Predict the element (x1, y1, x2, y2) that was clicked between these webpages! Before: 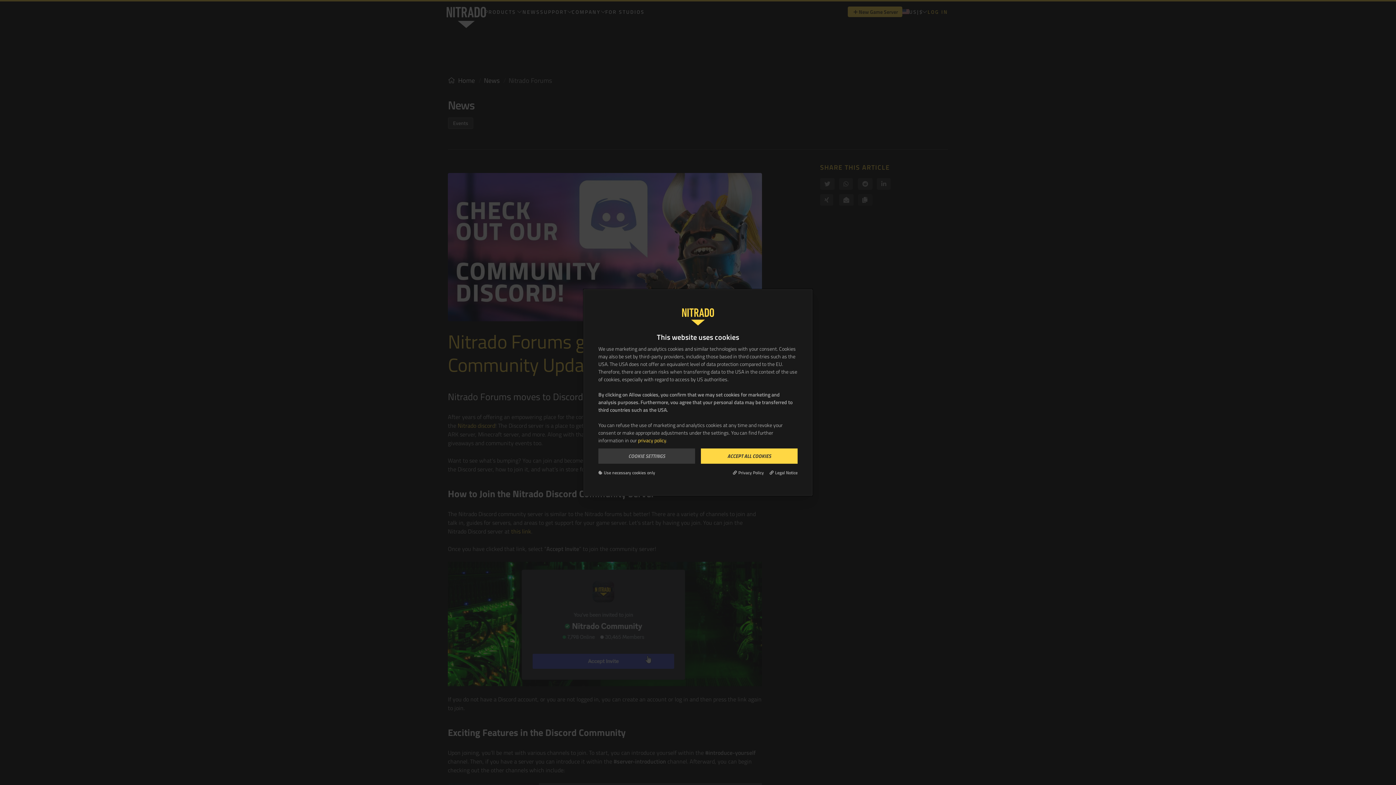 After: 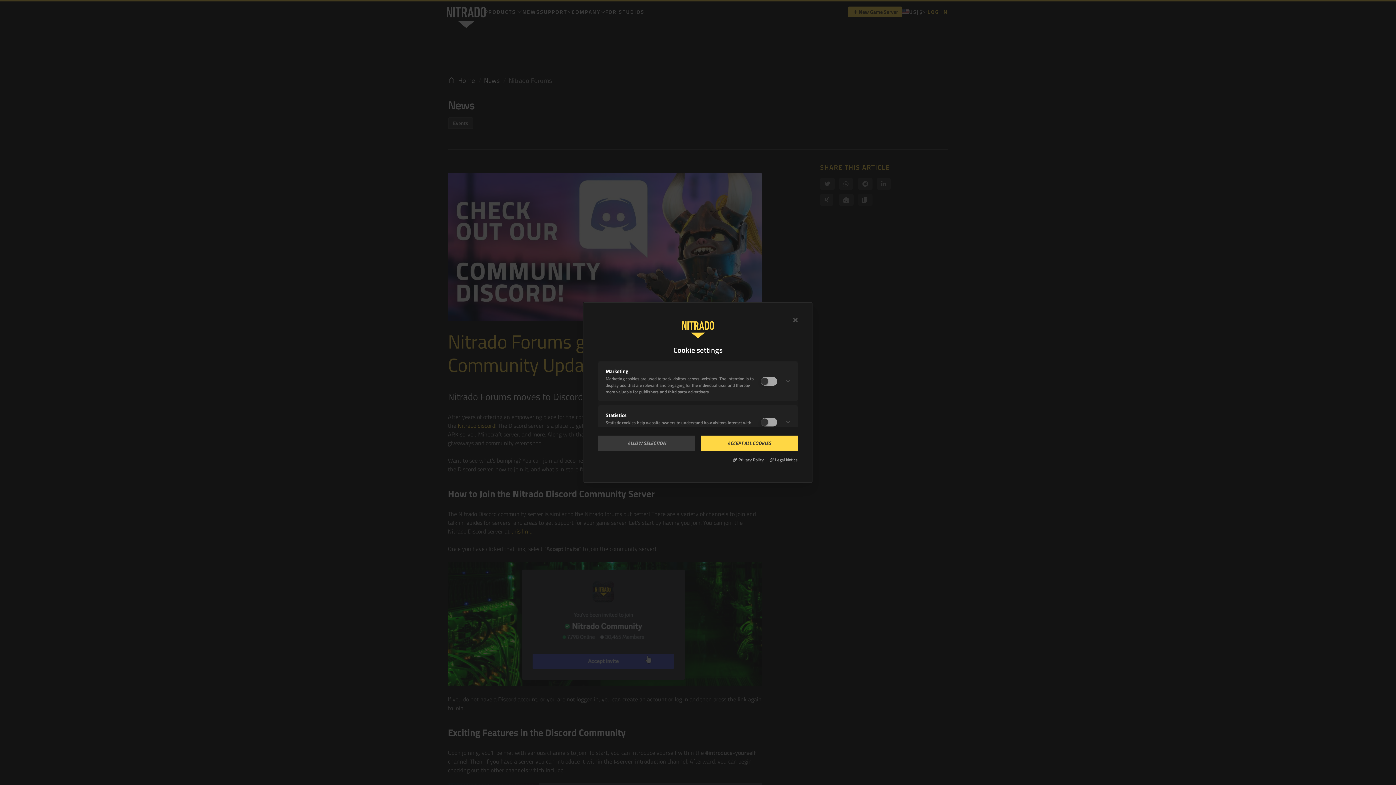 Action: label: COOKIE SETTINGS bbox: (598, 448, 695, 464)